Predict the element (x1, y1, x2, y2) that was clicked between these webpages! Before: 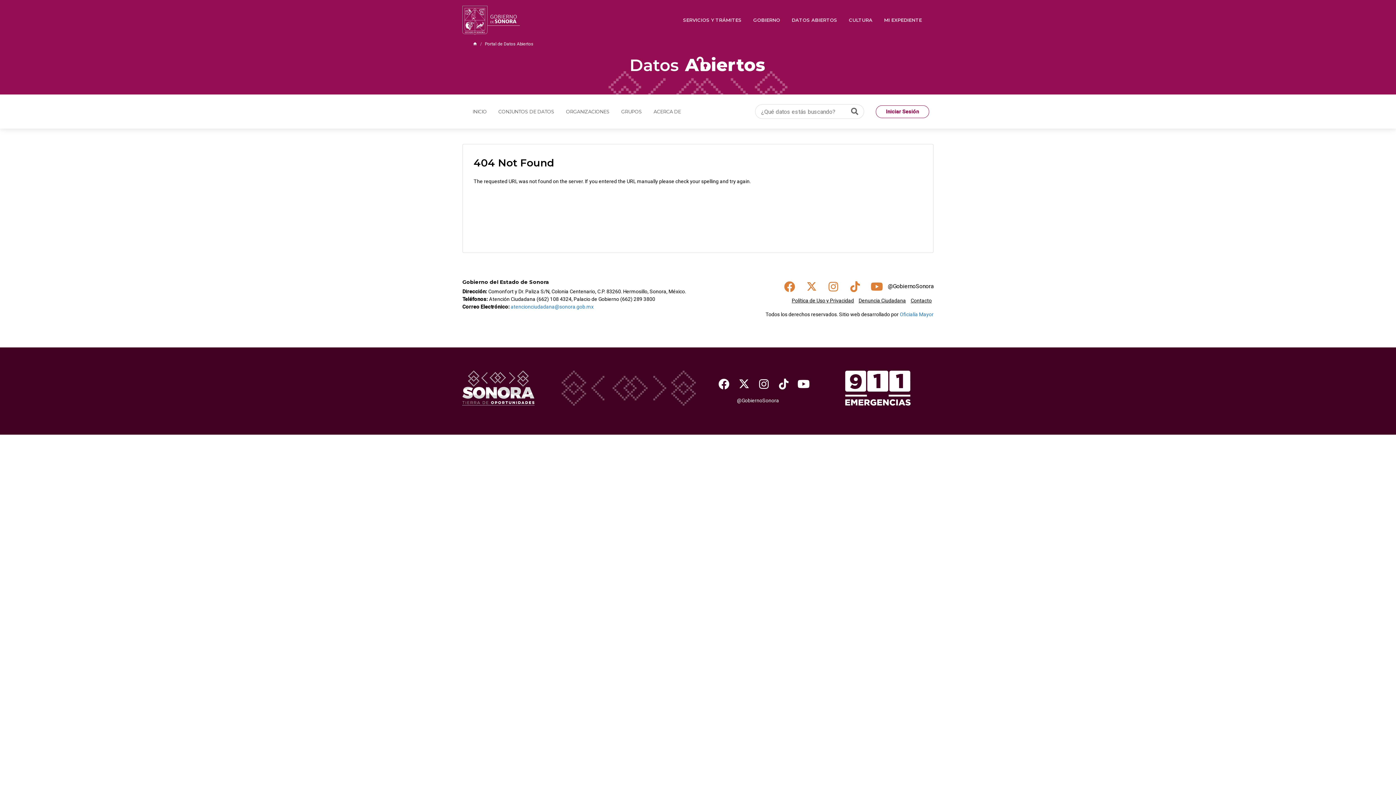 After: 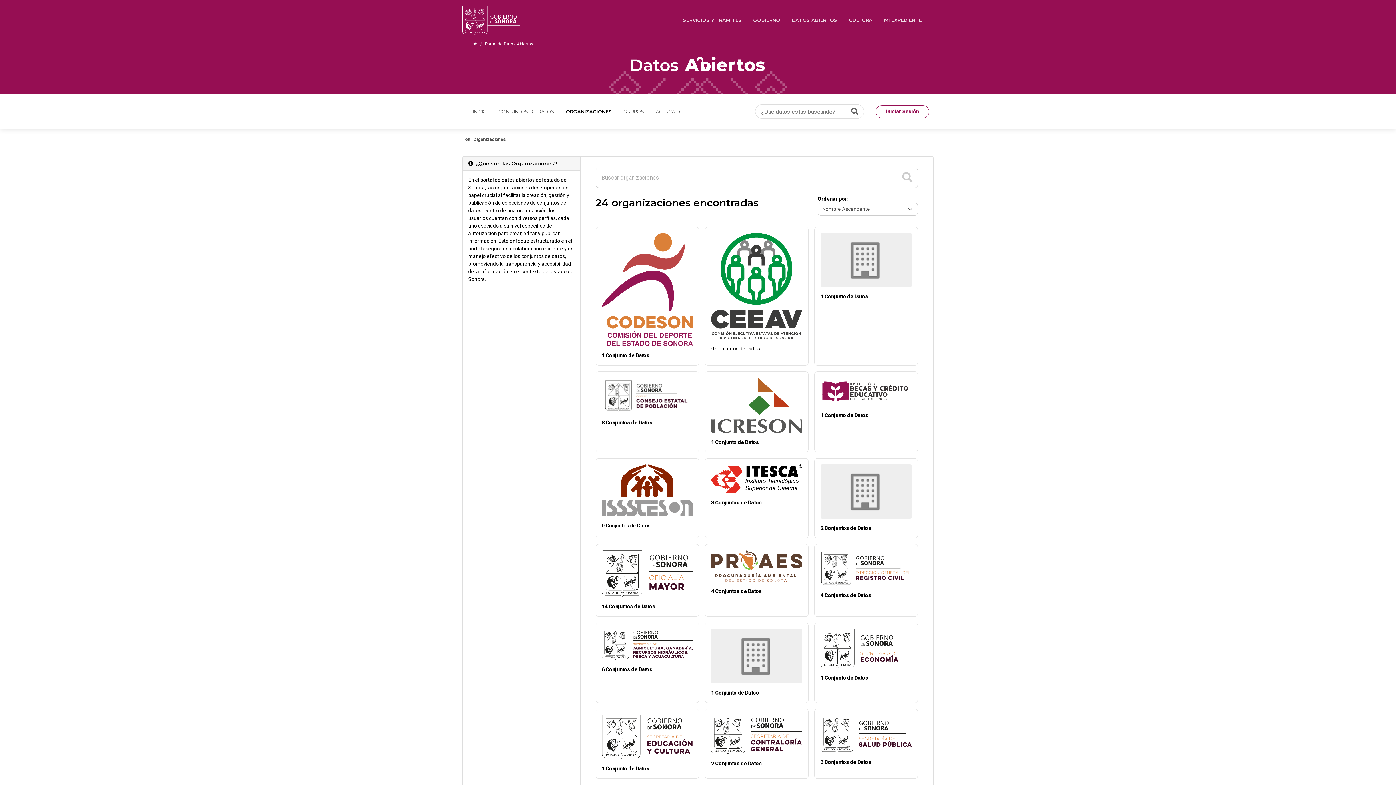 Action: label: ORGANIZACIONES bbox: (560, 101, 615, 122)